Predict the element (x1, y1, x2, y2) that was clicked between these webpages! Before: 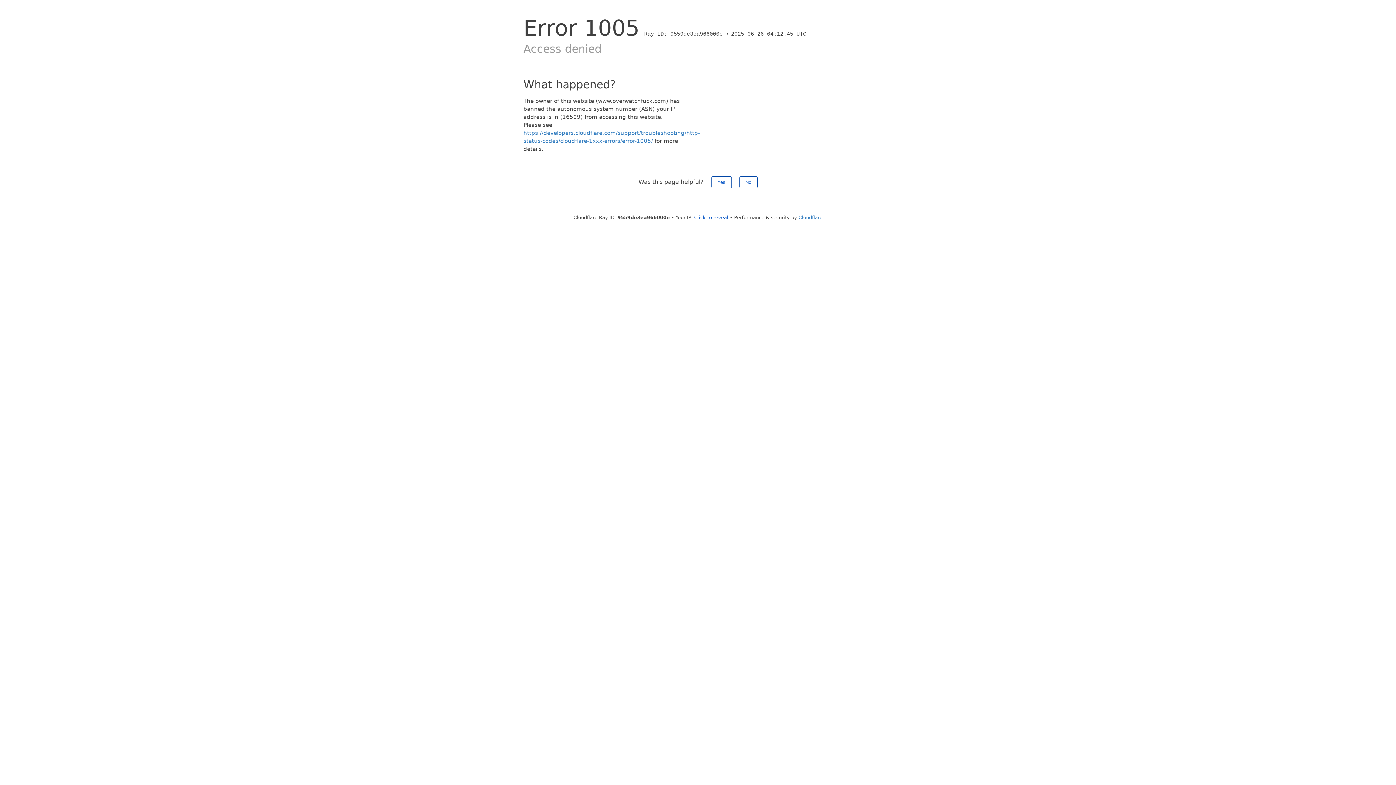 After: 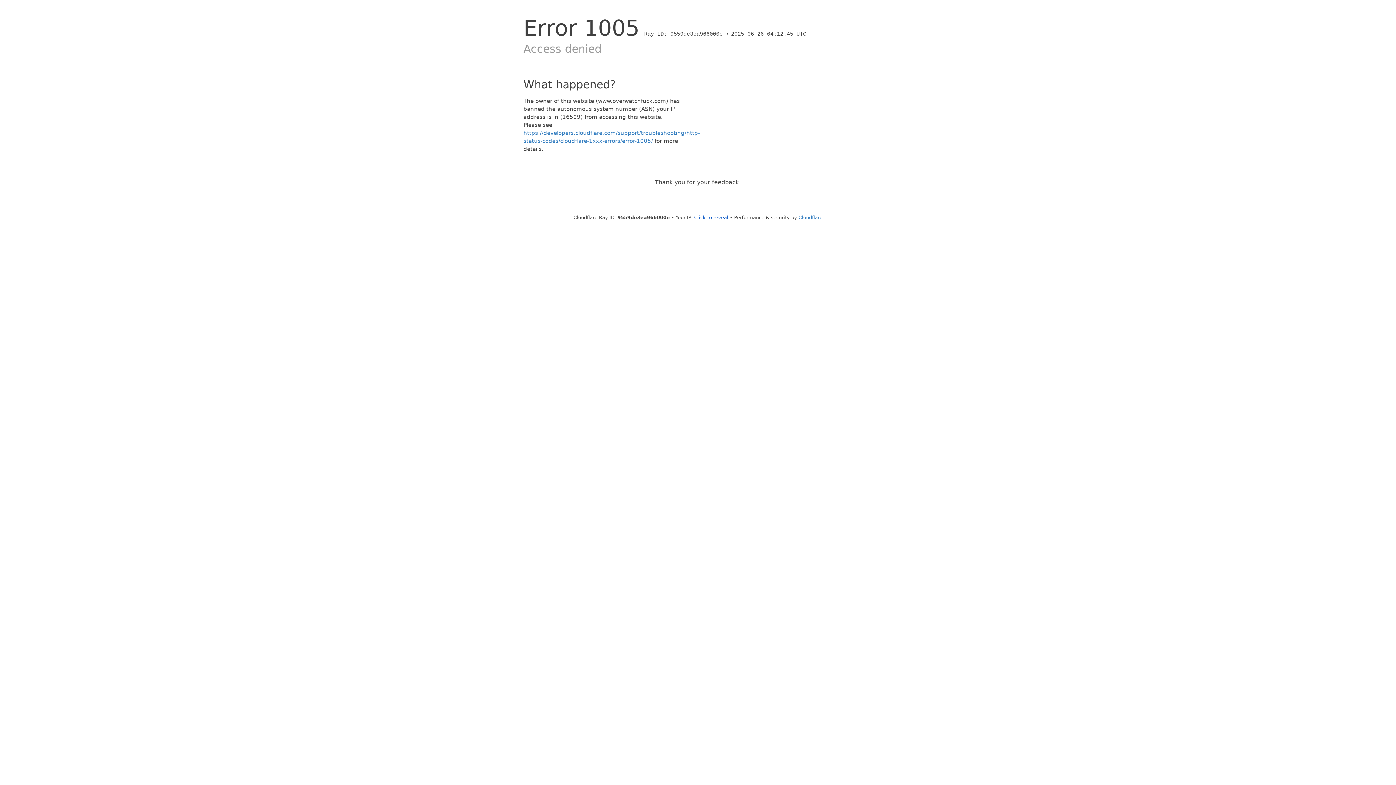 Action: label: No bbox: (739, 176, 757, 188)